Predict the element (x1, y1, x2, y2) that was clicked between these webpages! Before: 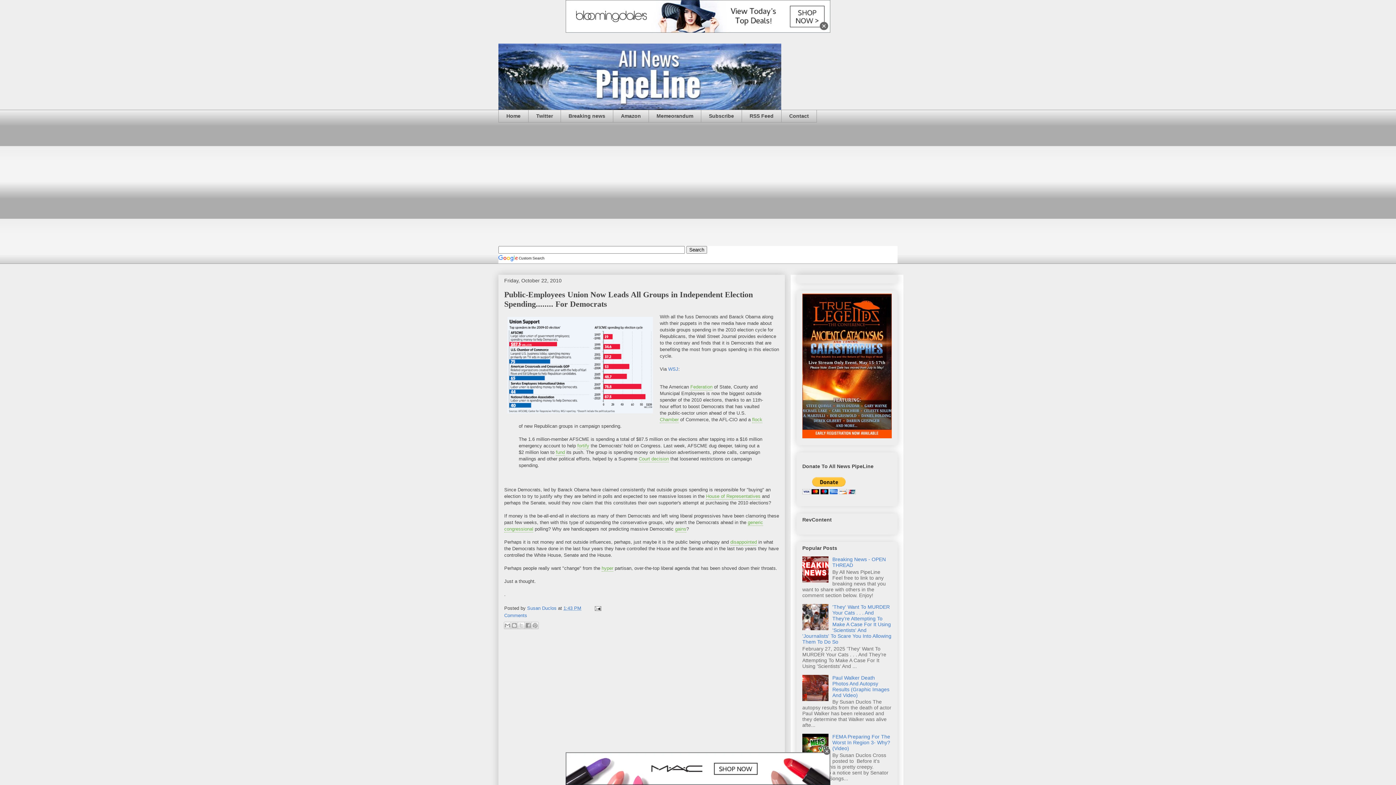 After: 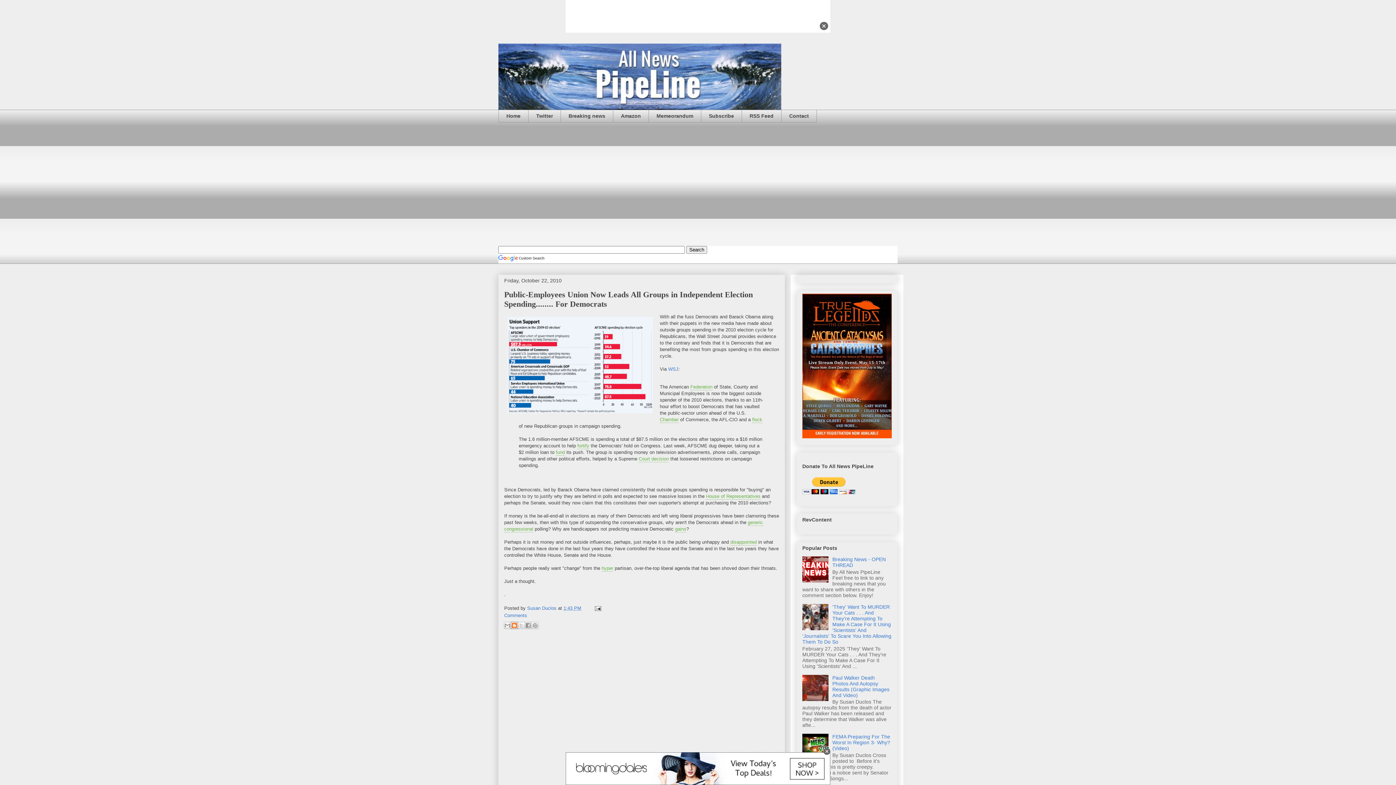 Action: bbox: (510, 622, 518, 629) label: BlogThis!